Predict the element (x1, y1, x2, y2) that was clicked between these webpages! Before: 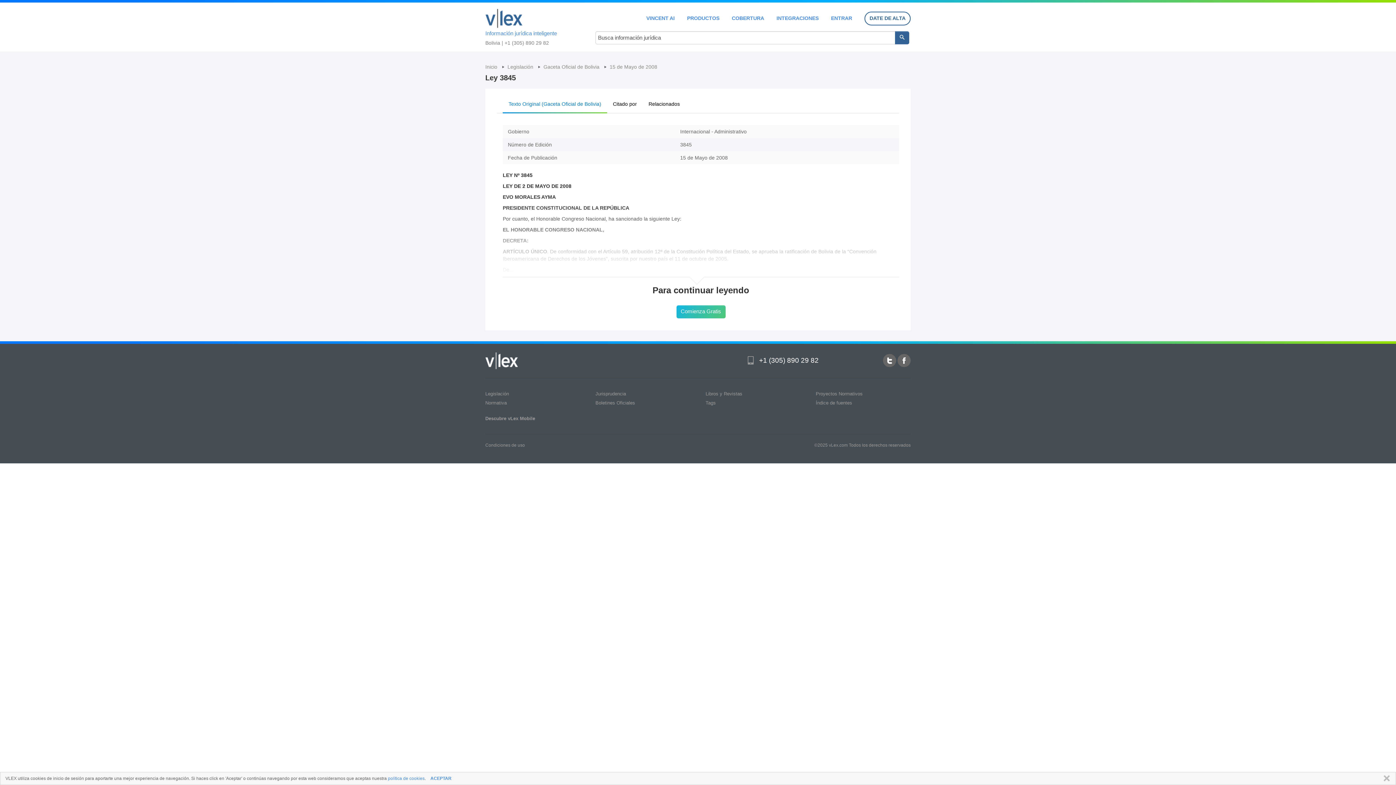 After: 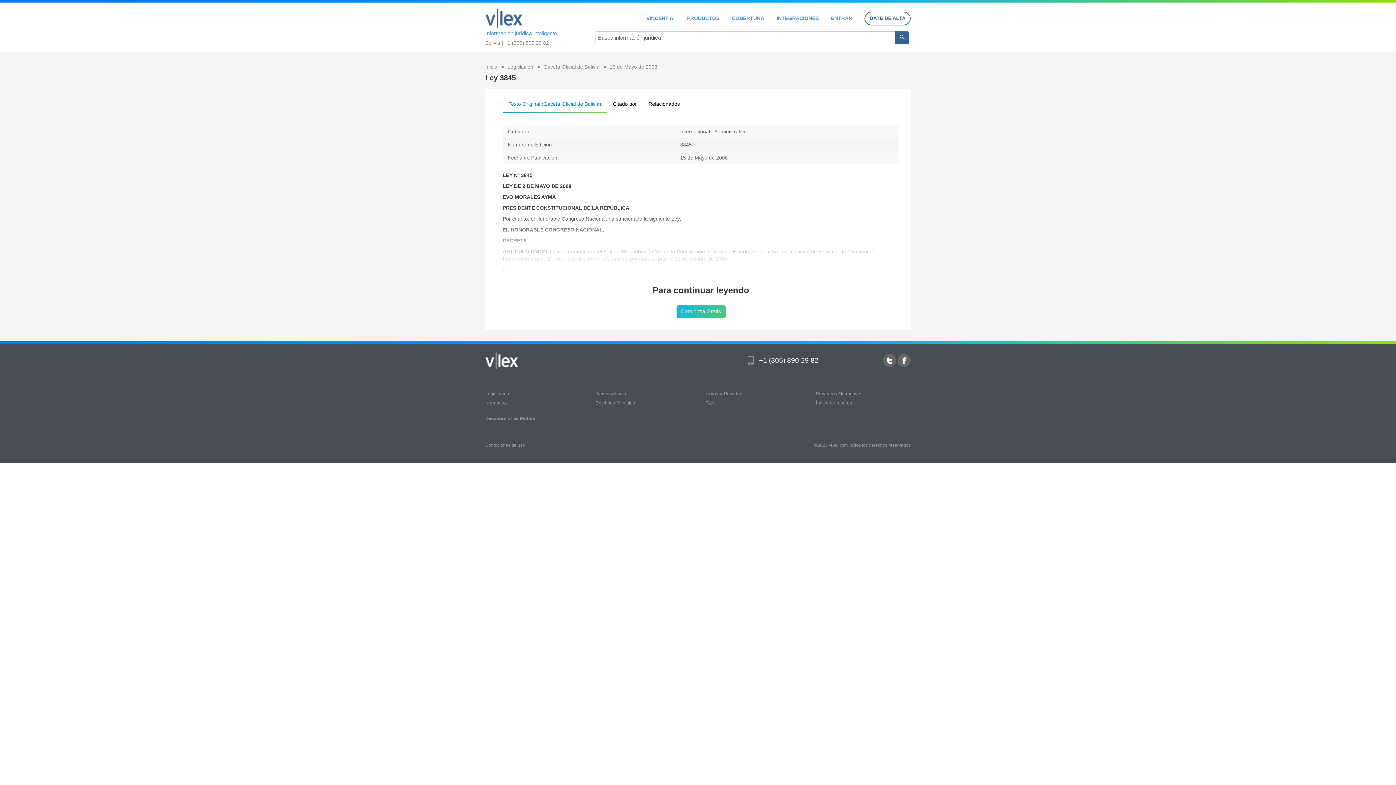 Action: label: CERRAR bbox: (1380, 775, 1390, 782)